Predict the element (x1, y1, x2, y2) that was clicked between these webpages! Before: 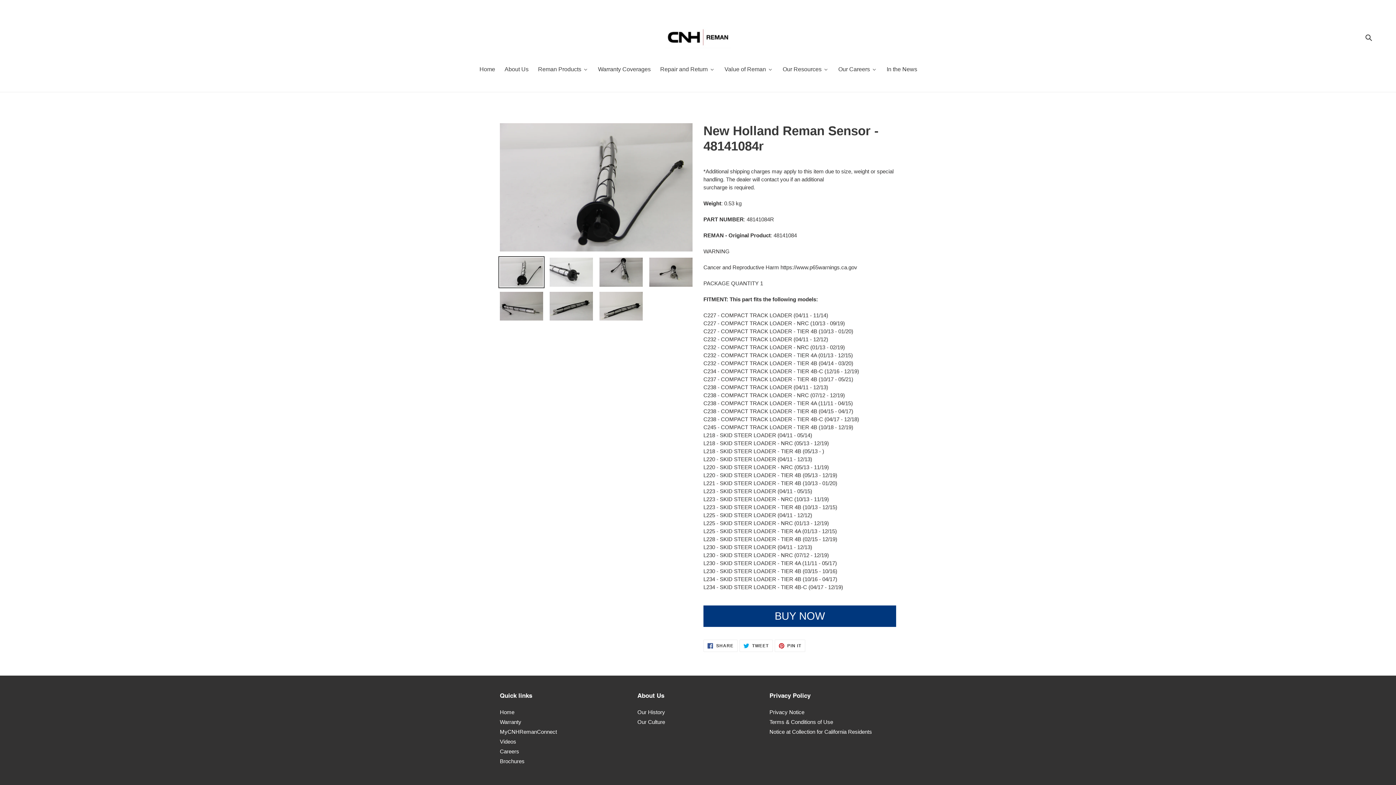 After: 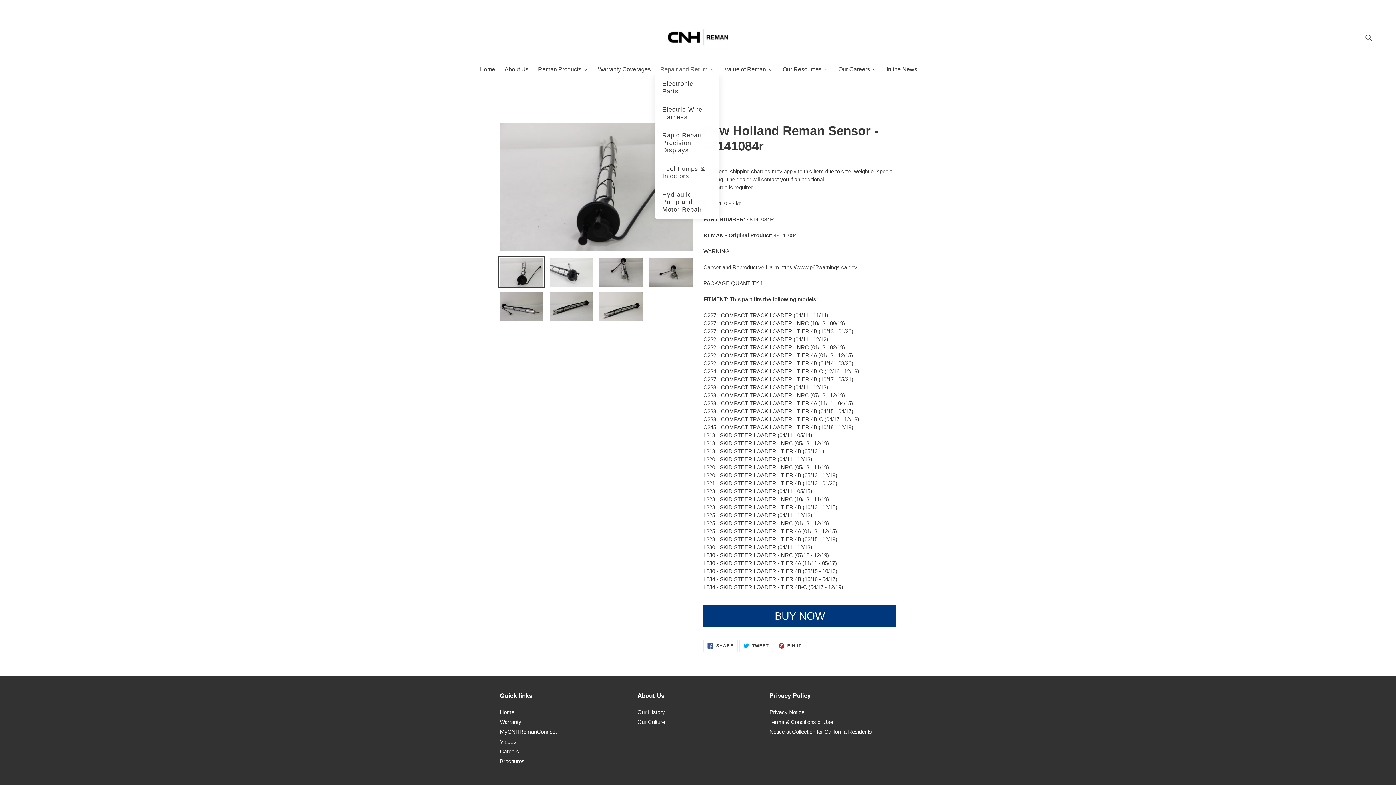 Action: label: Repair and Return bbox: (655, 64, 719, 74)